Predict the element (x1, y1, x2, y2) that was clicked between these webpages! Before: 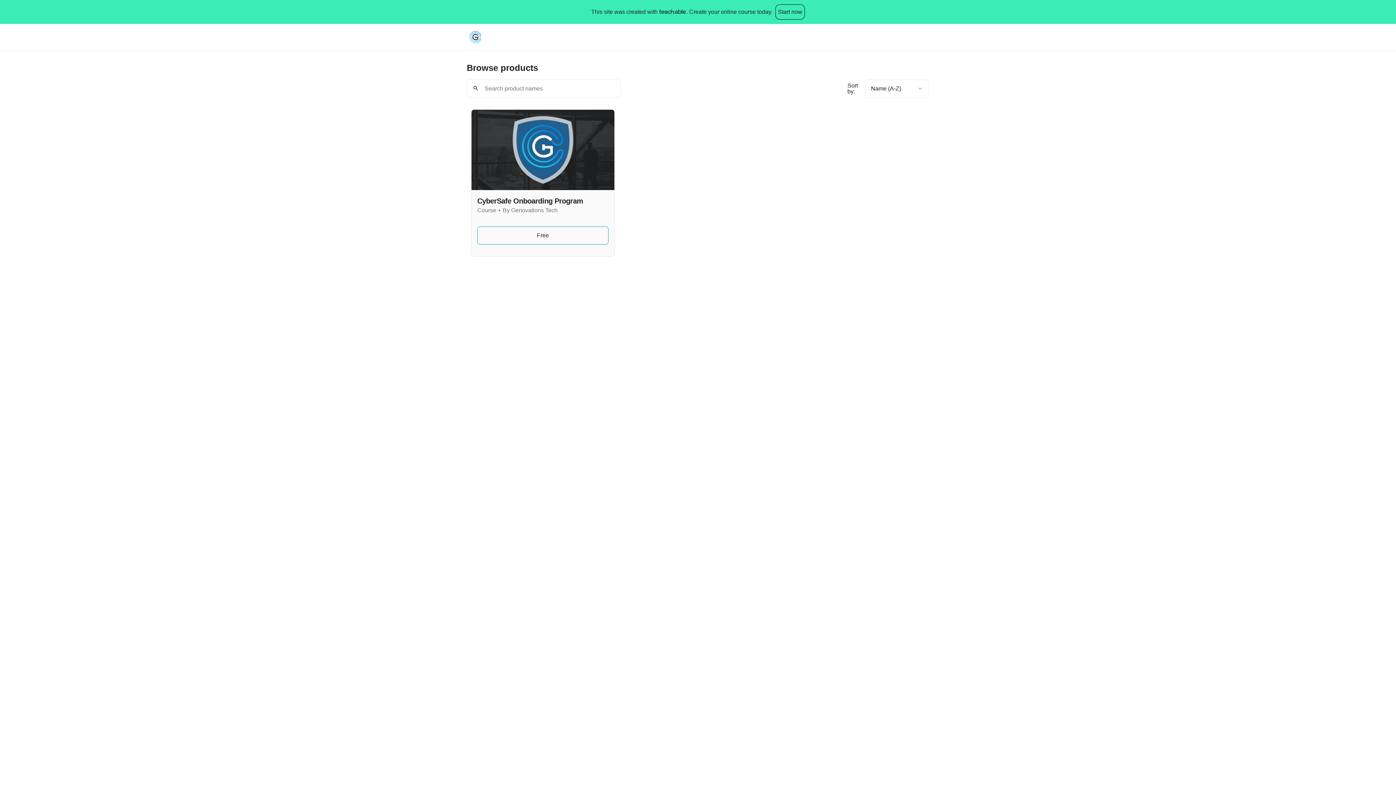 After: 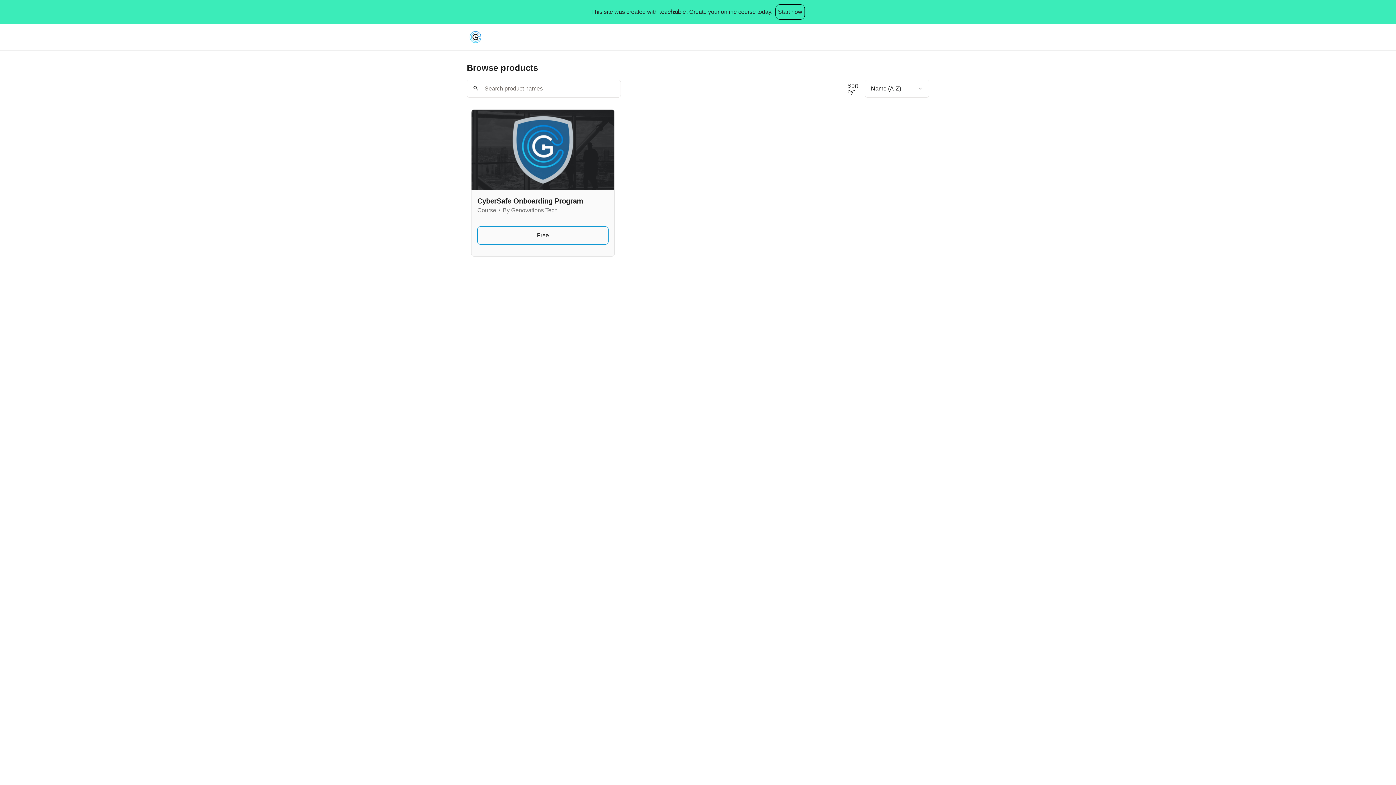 Action: bbox: (657, 9, 686, 14)